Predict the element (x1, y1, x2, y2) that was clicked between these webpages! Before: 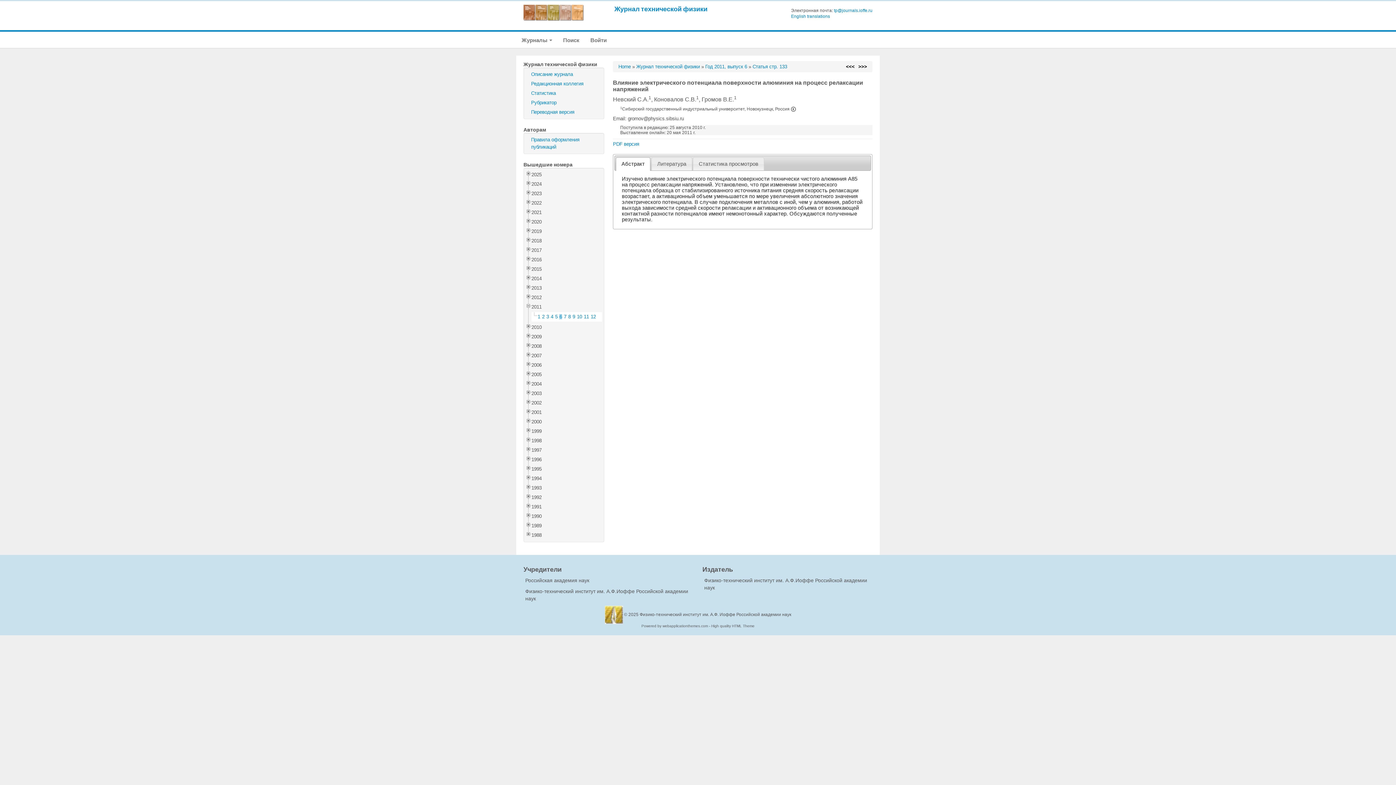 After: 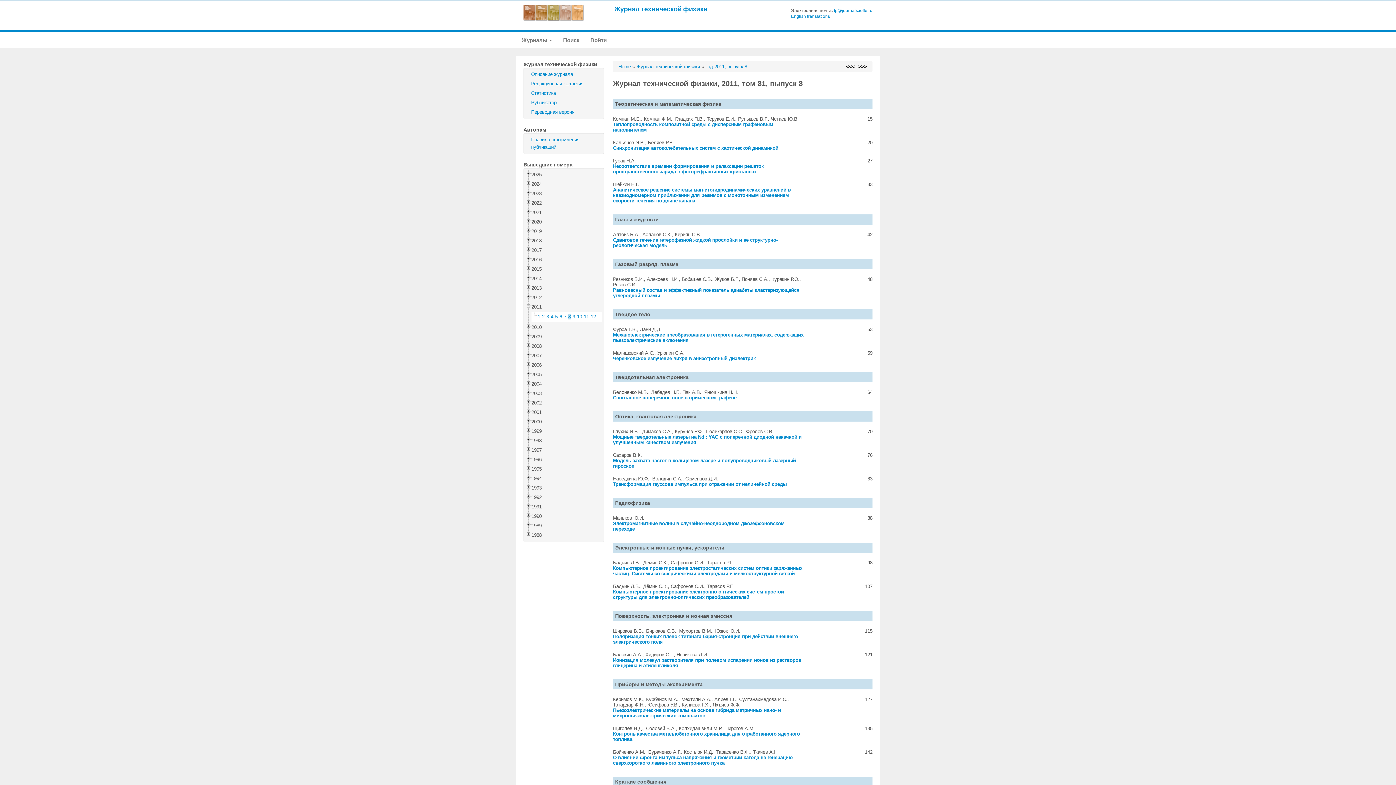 Action: bbox: (568, 314, 570, 319) label: 8